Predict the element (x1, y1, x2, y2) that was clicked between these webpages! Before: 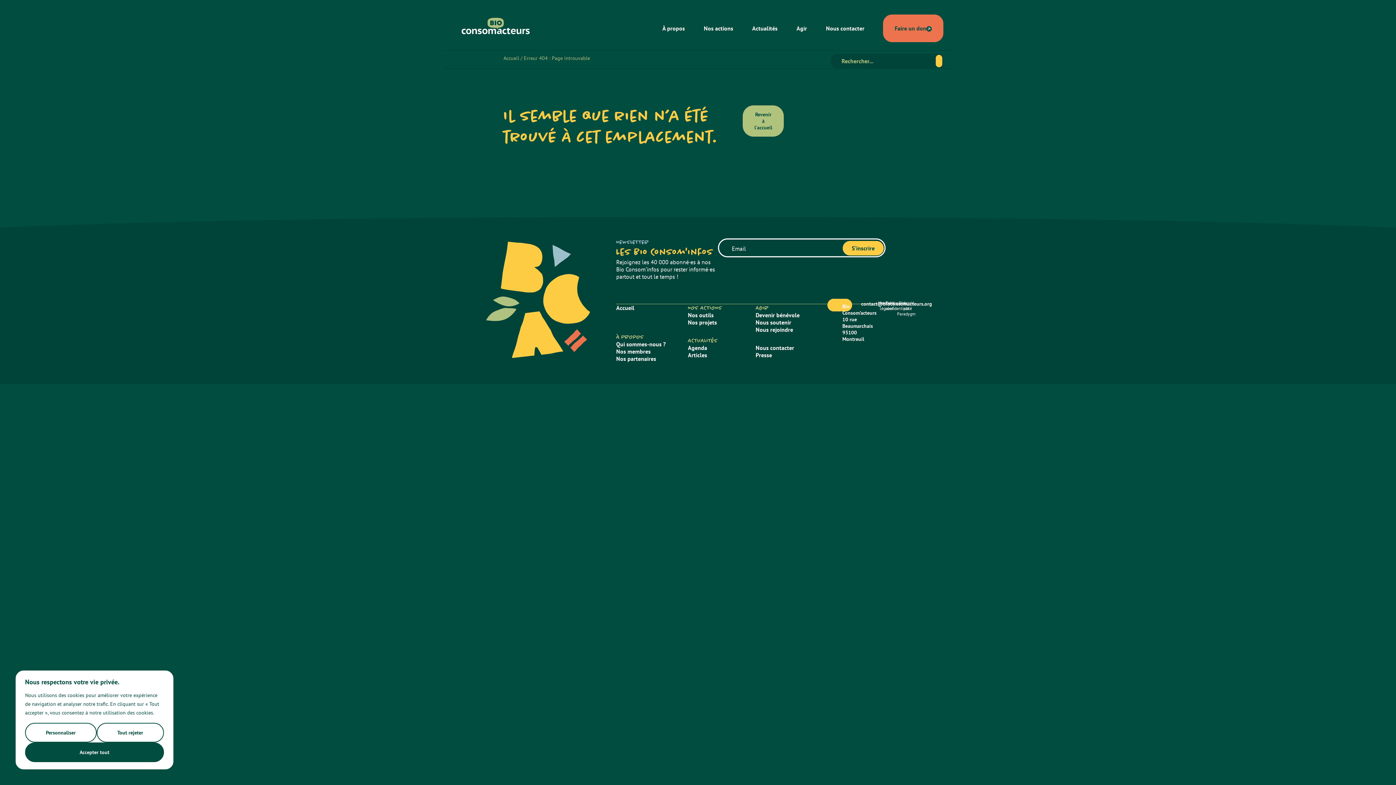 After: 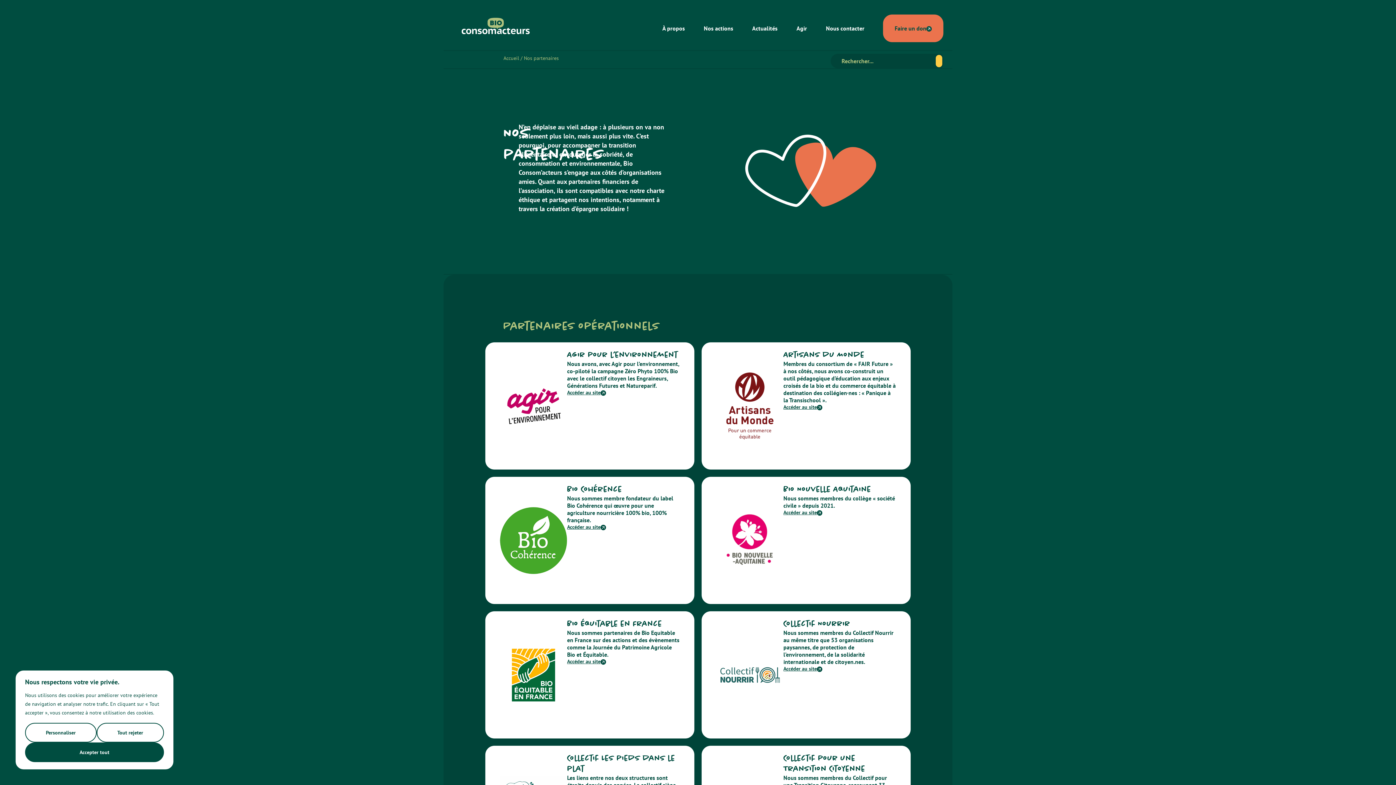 Action: bbox: (616, 355, 656, 362) label: Nos partenaires